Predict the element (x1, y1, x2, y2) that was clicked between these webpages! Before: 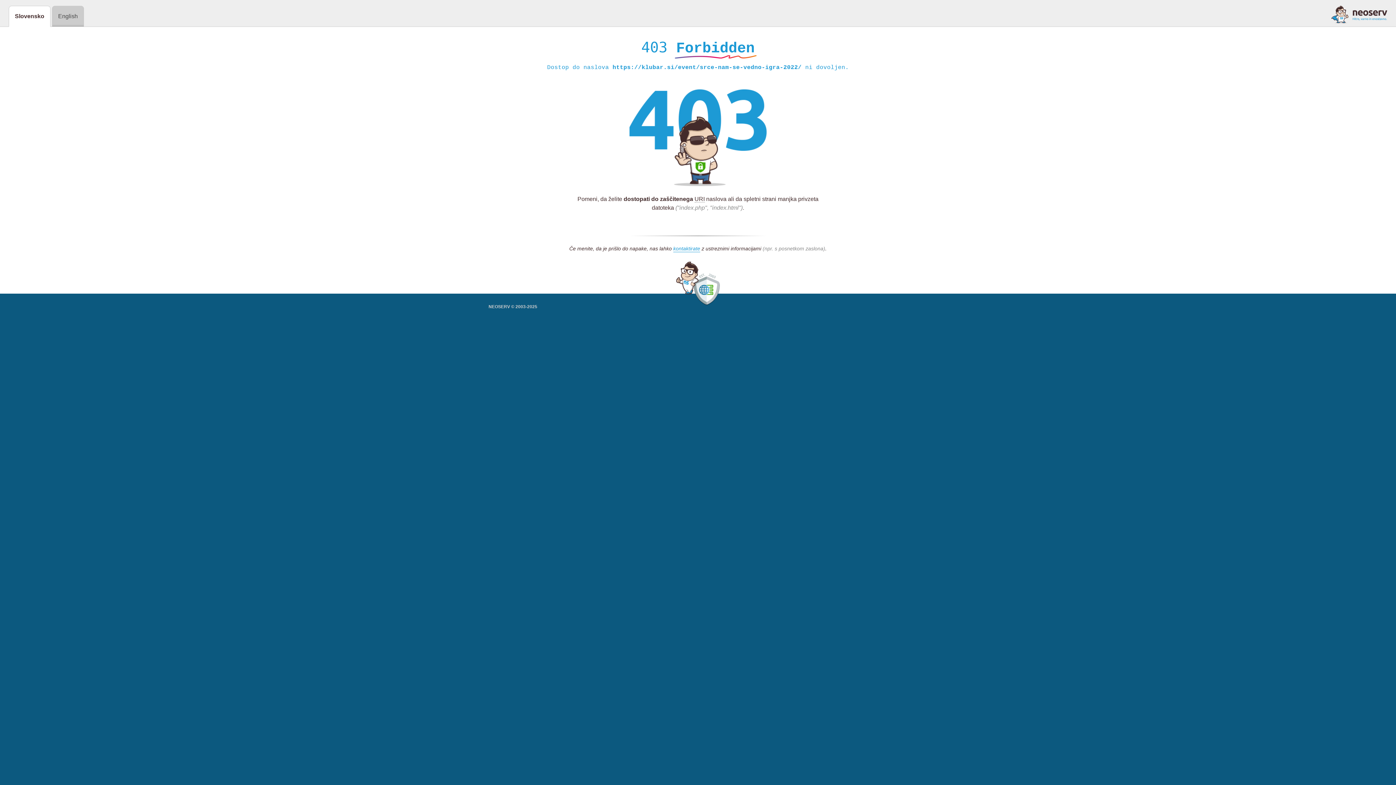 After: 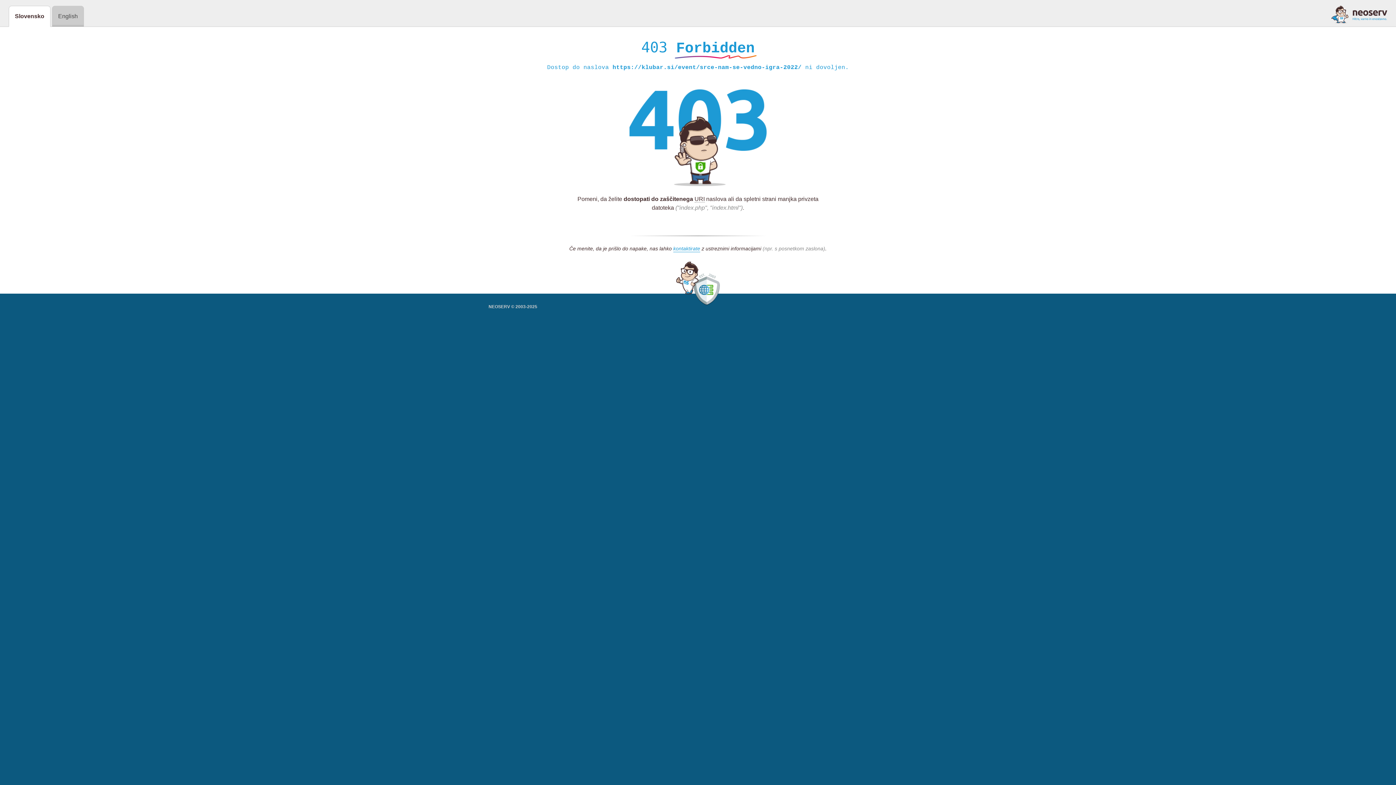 Action: bbox: (1331, 5, 1387, 23)